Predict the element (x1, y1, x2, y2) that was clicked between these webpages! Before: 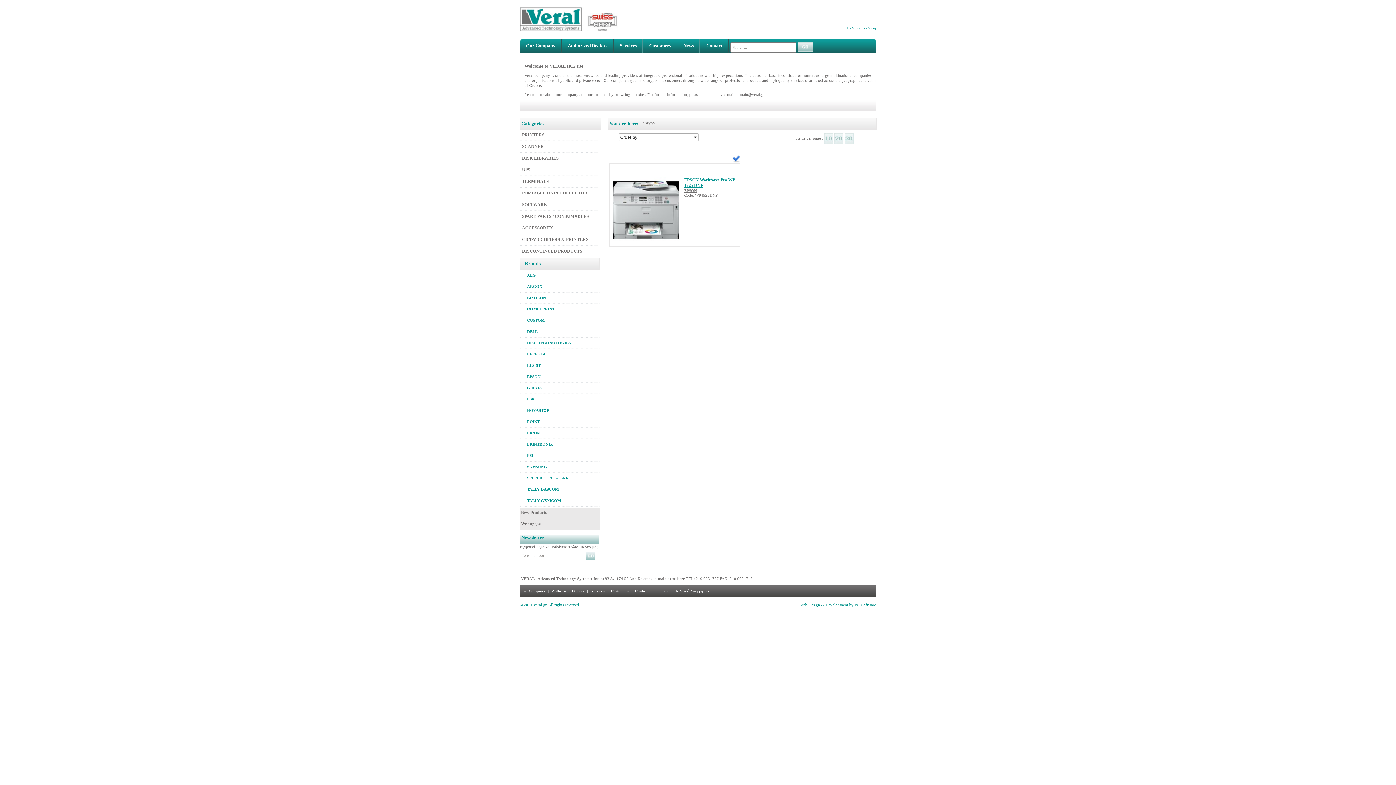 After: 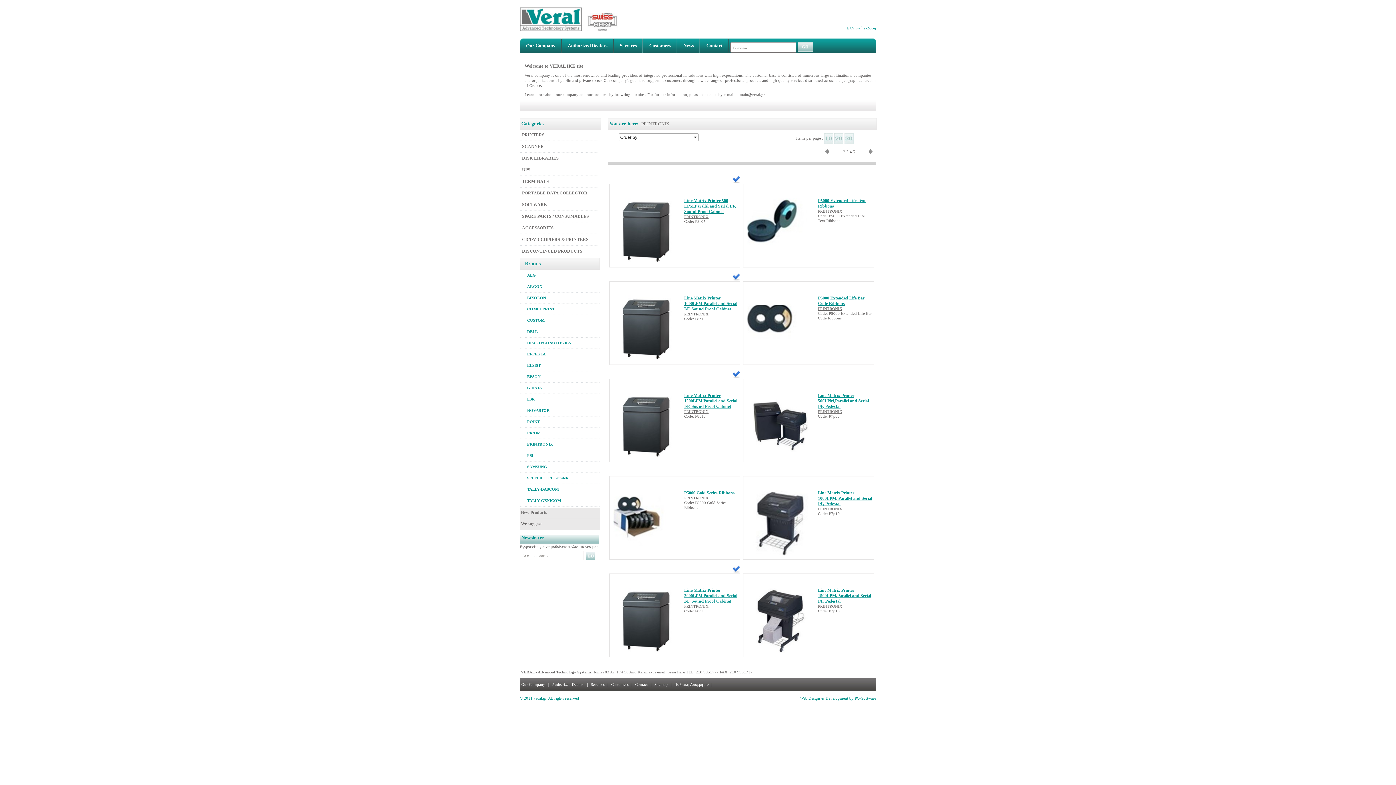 Action: bbox: (520, 439, 600, 450) label: PRINTRONIX